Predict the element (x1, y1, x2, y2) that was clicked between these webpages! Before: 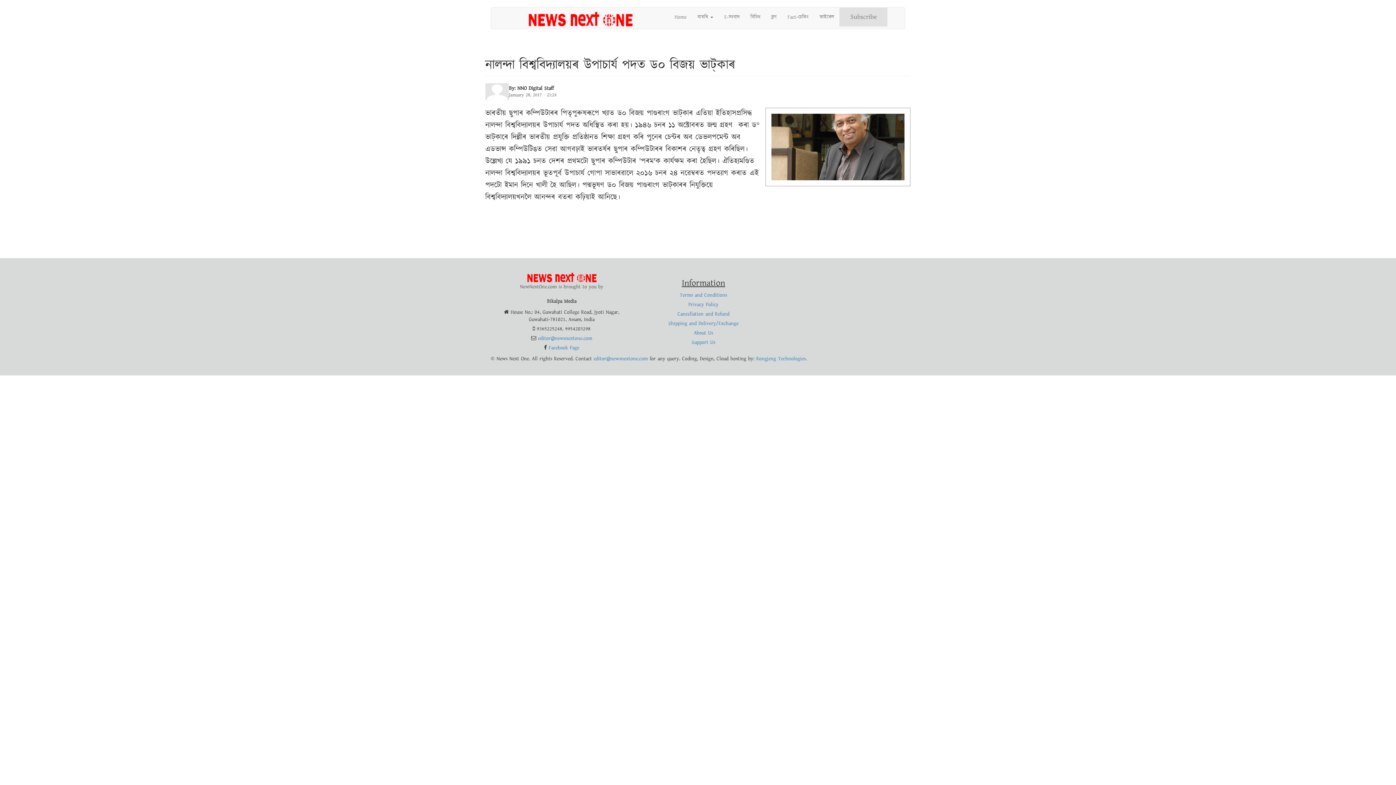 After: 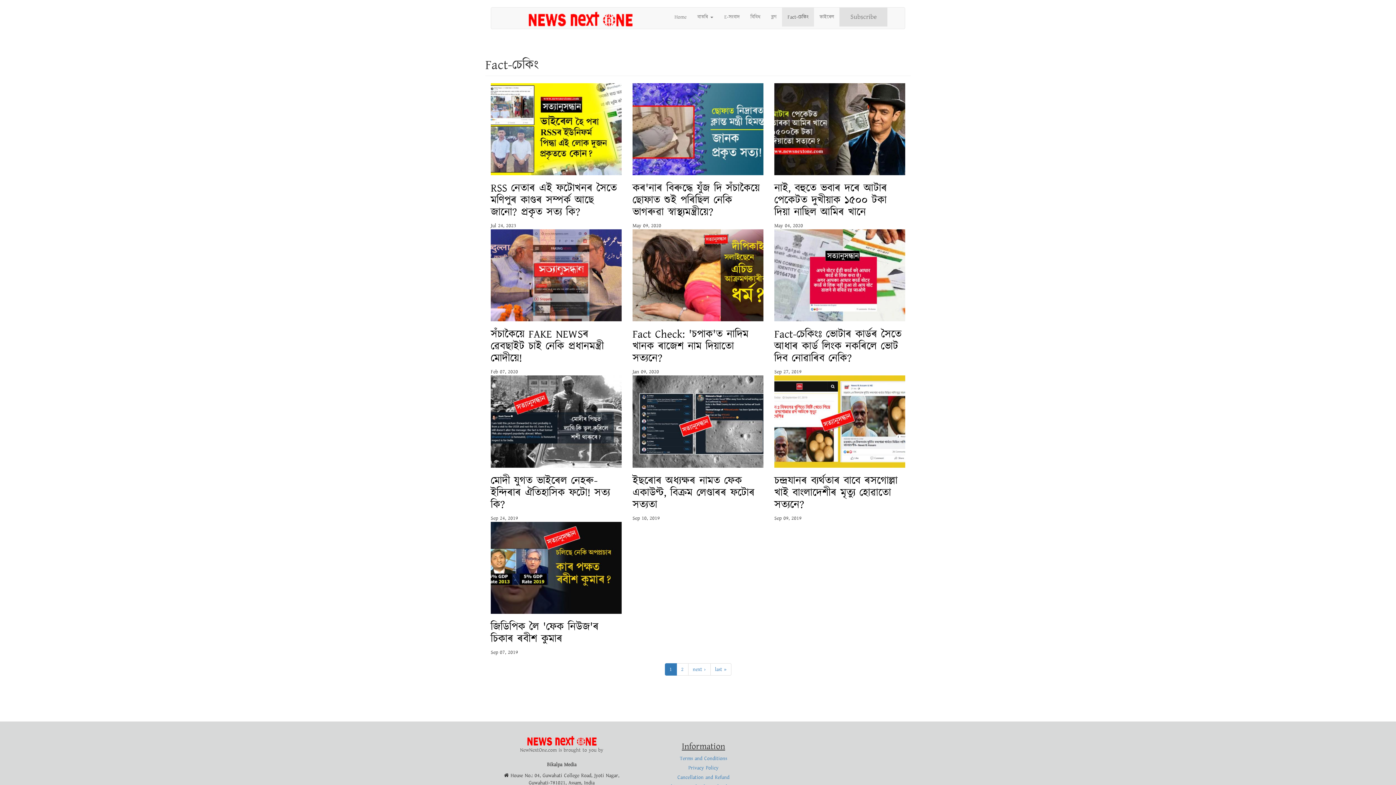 Action: bbox: (782, 7, 814, 26) label: Fact-চেকিং